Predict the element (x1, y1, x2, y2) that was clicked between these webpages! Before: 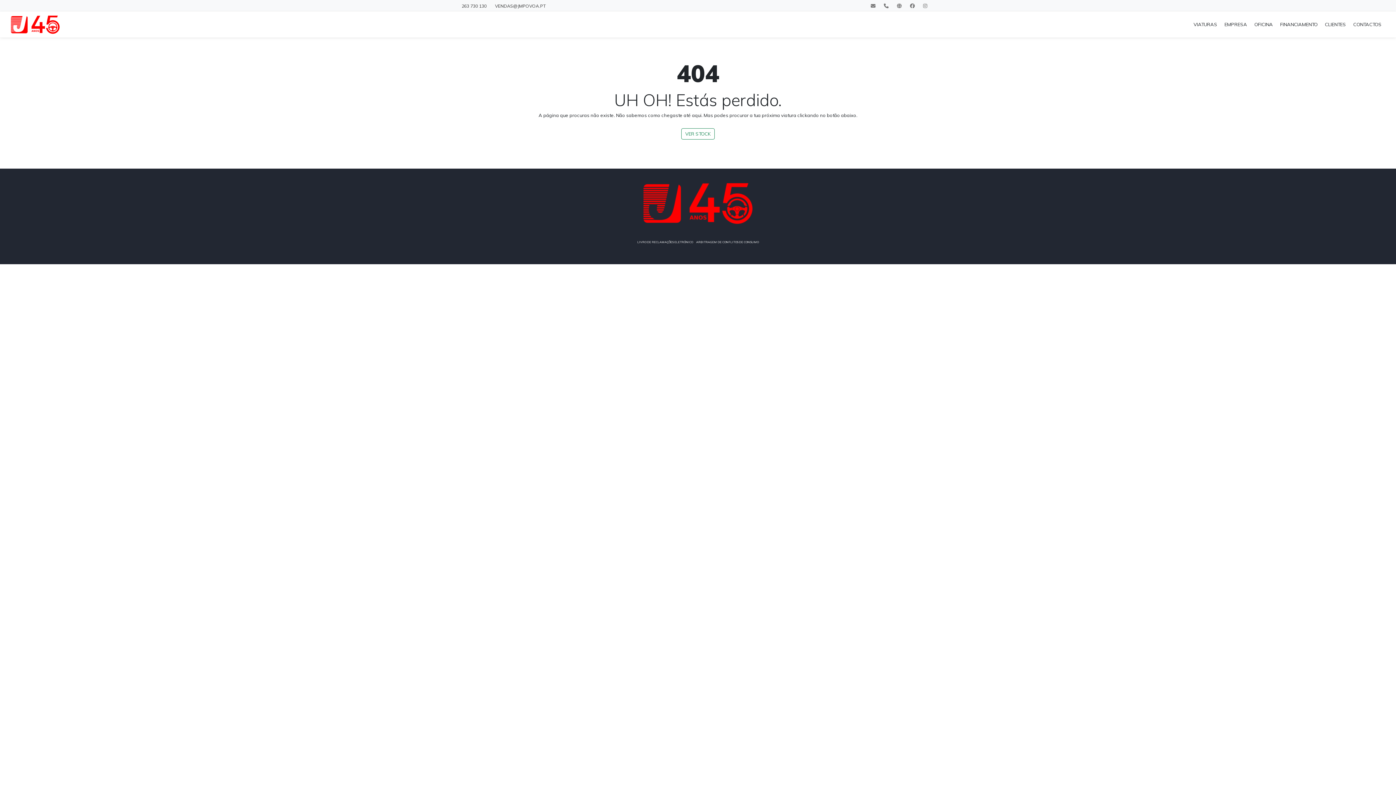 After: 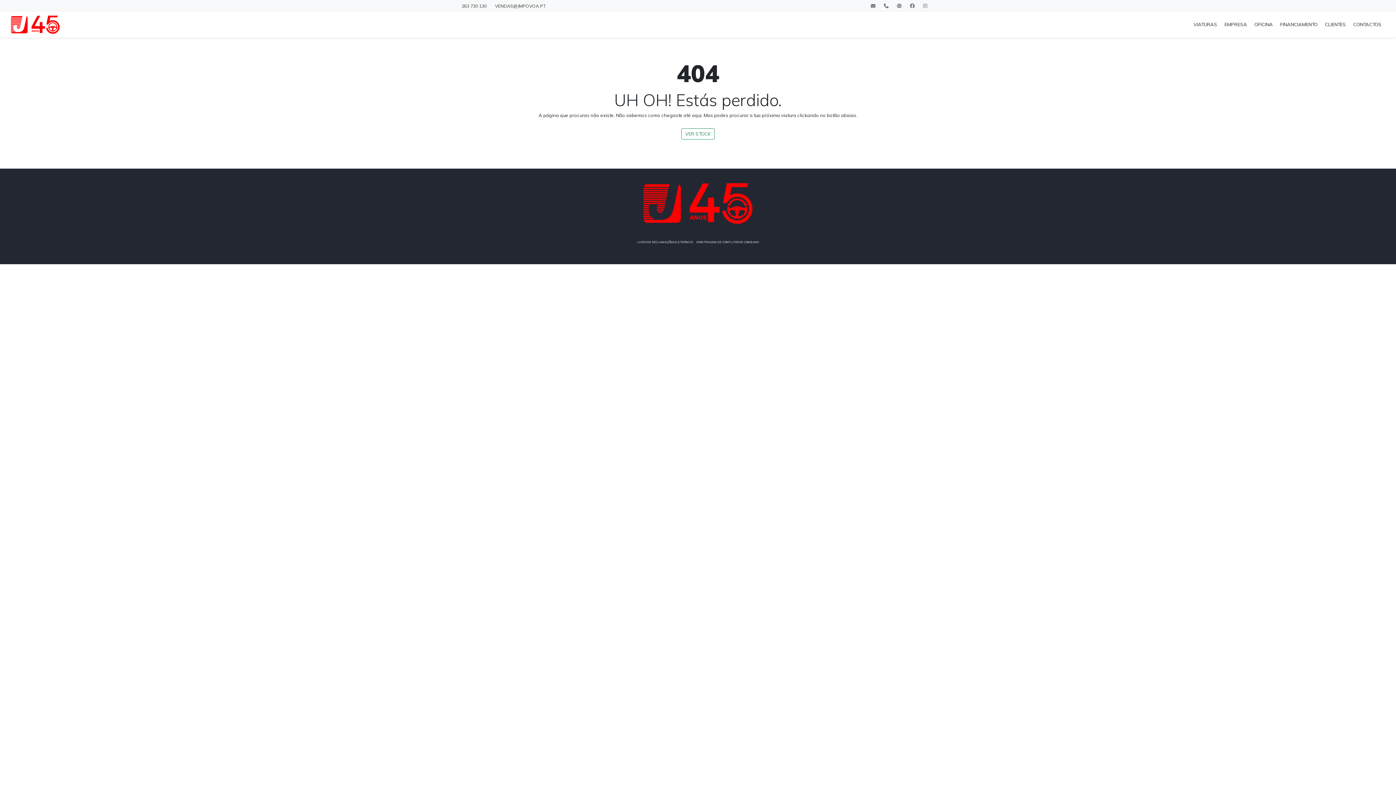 Action: bbox: (637, 240, 693, 243) label: LIVRO DE RECLAMAÇÕES ELETRÓNICO